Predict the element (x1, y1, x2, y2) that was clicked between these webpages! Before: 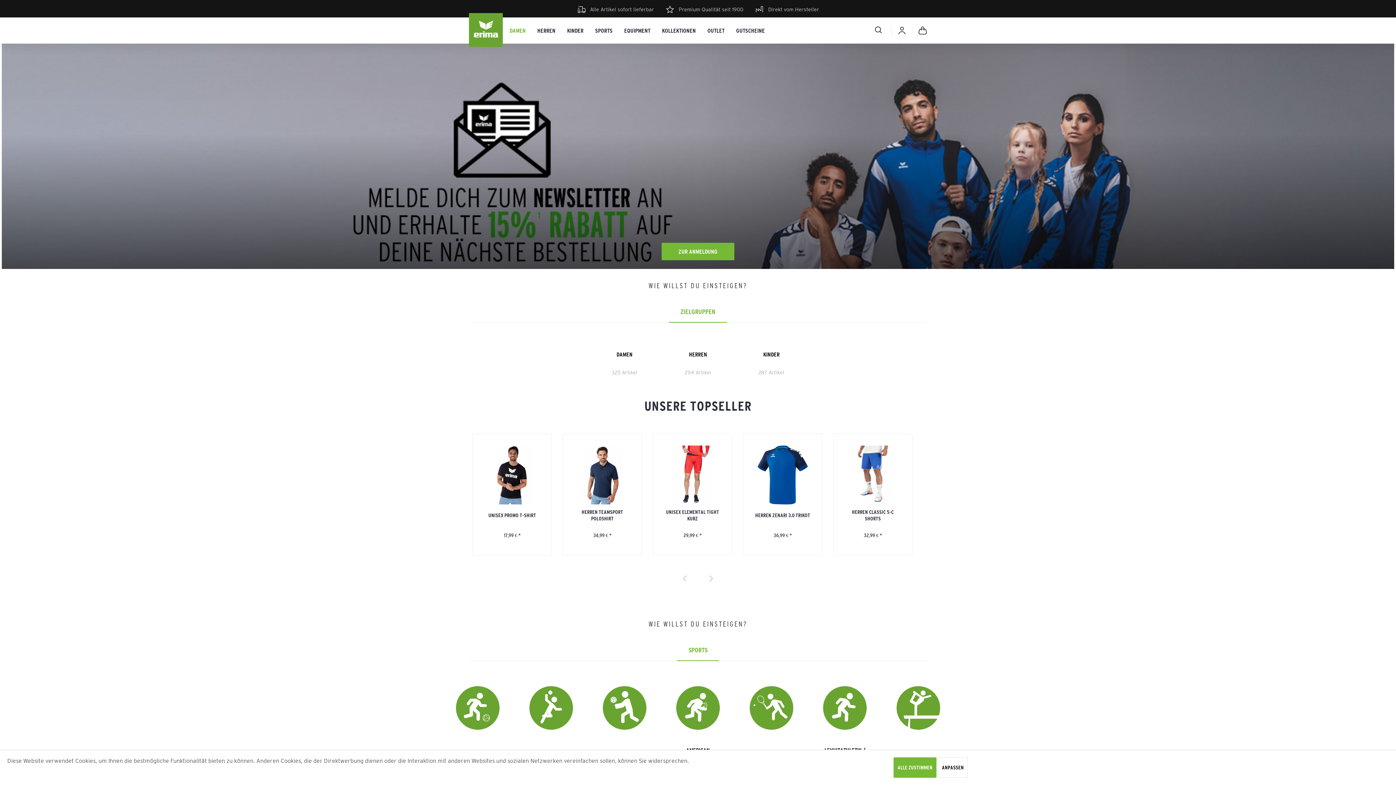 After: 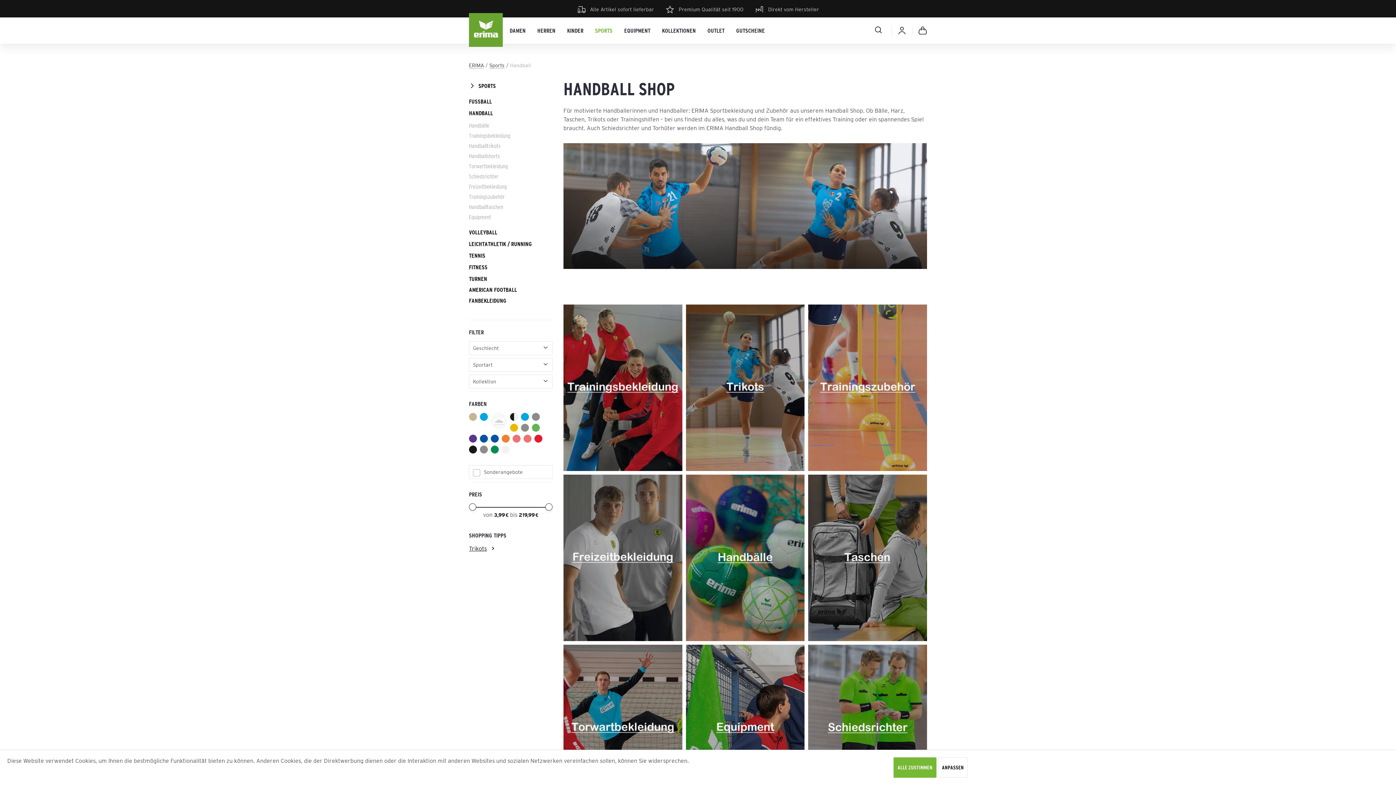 Action: bbox: (520, 677, 582, 785) label: HANDBALL

496 Artikel